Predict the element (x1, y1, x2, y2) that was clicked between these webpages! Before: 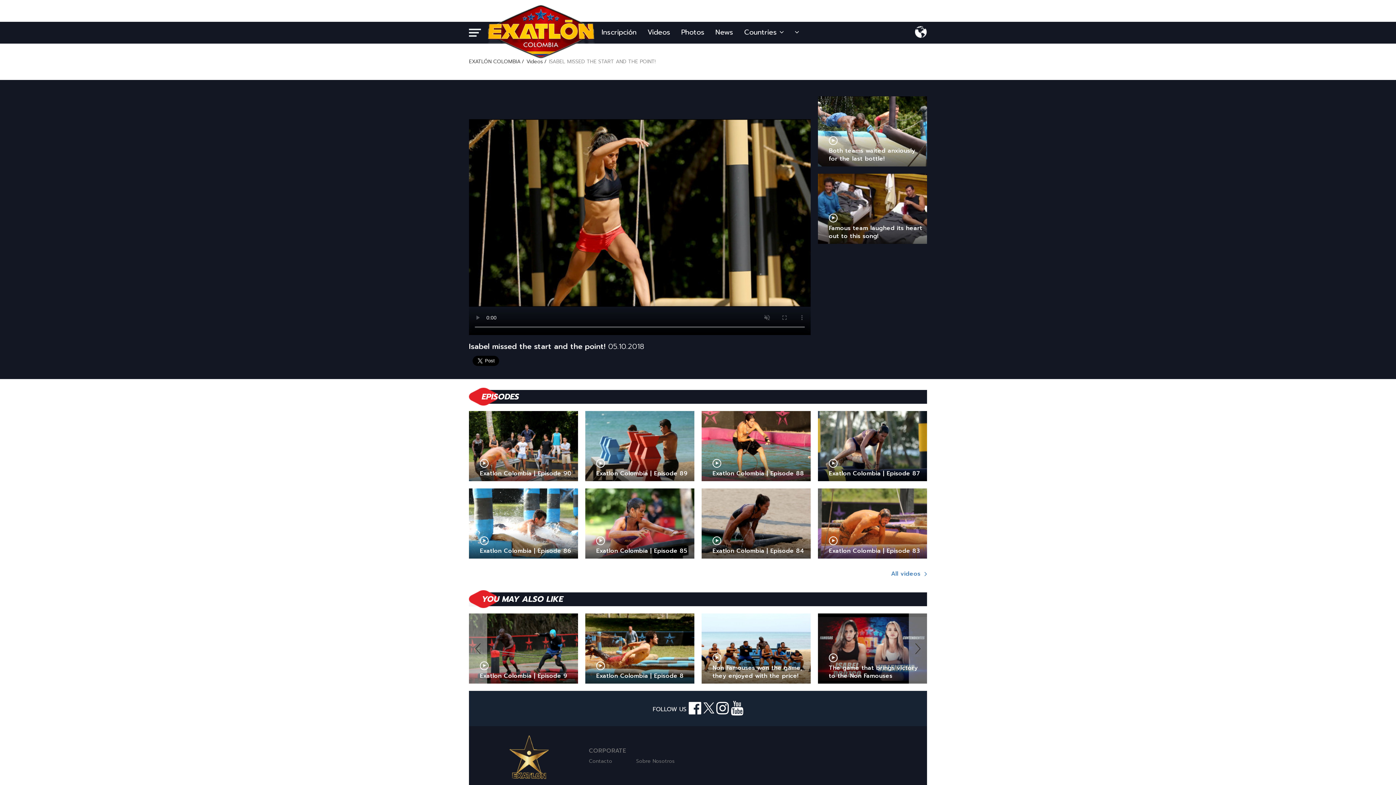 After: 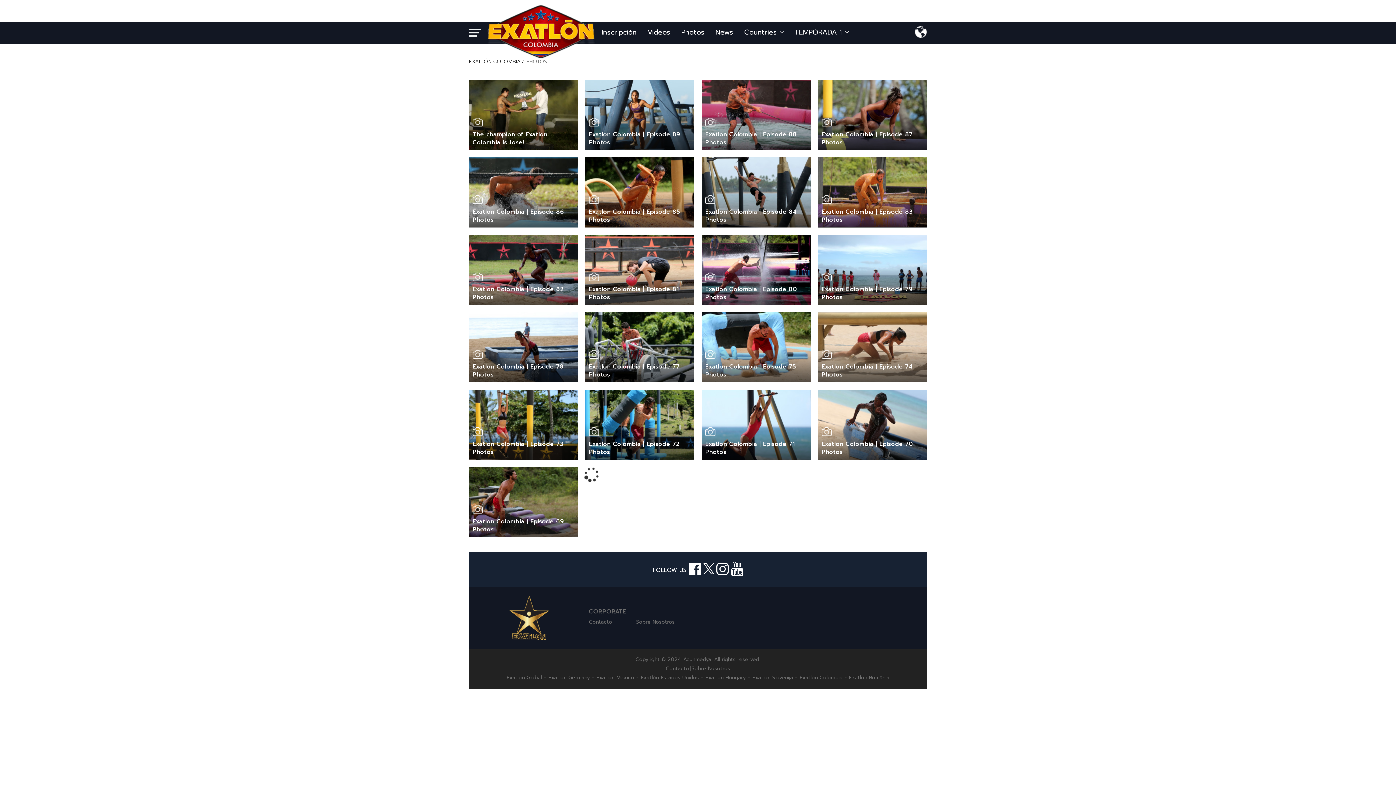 Action: bbox: (676, 21, 710, 43) label: Photos